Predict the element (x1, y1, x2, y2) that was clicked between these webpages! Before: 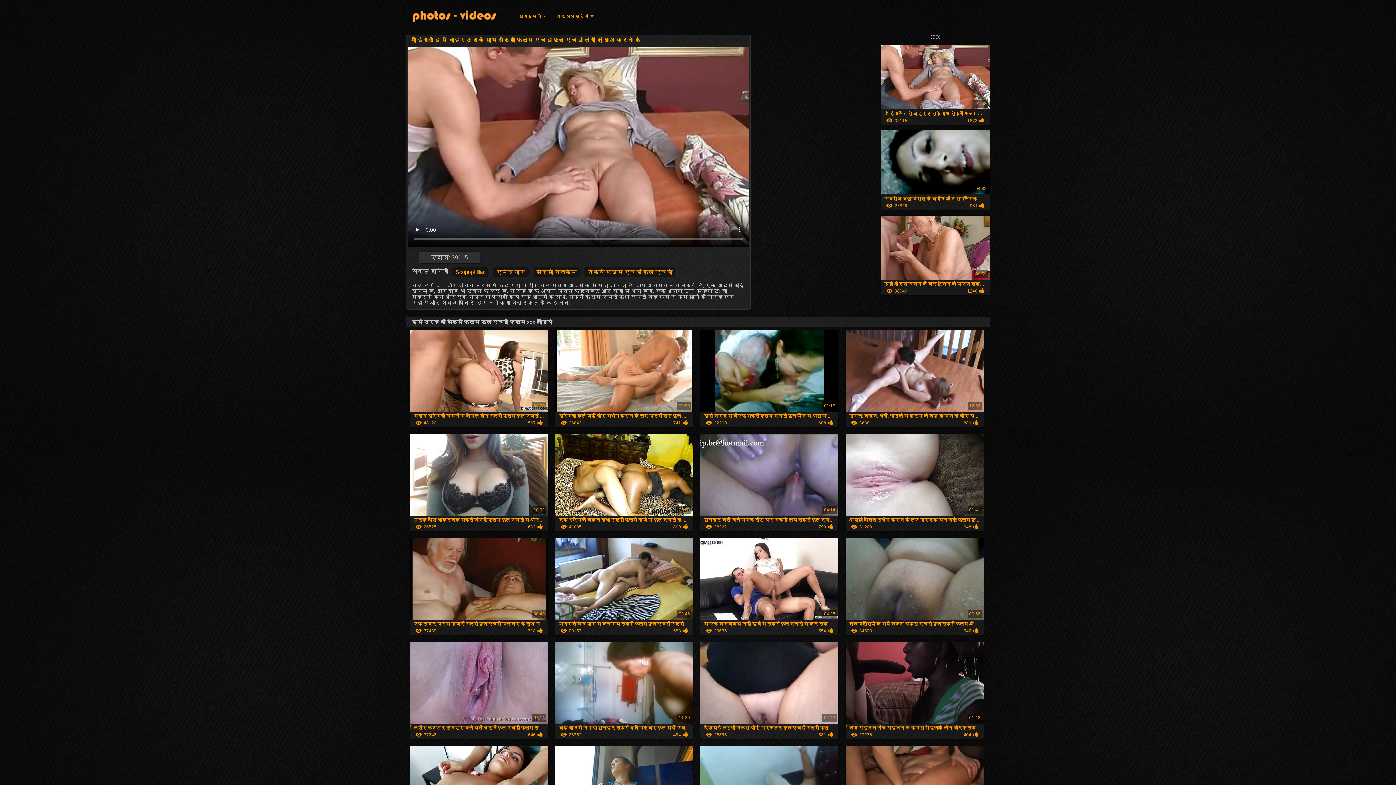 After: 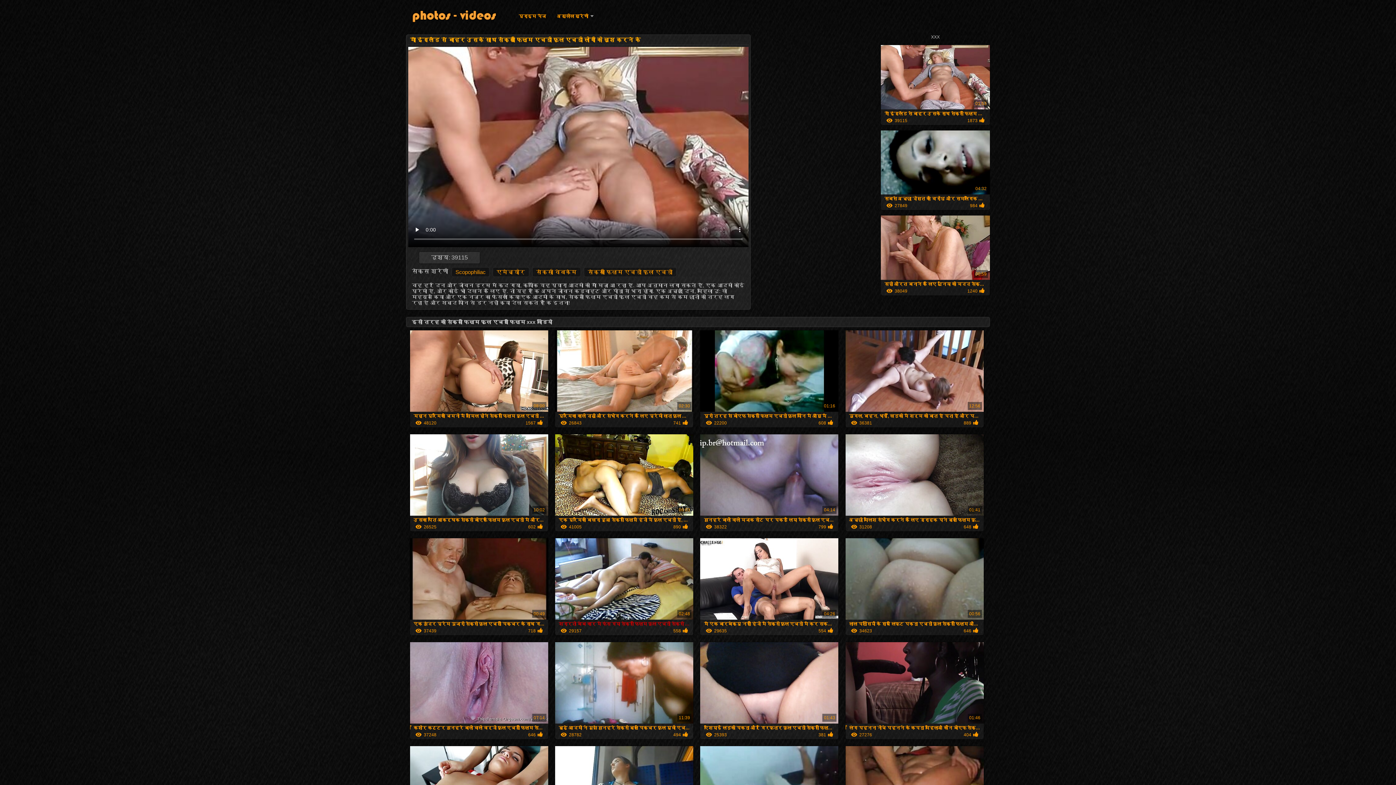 Action: label: शरारती बेब कार में फंस गया सेक्सी फिल्म फुल एचडी सेक्सी और खुद से भरा

02:48
29157
558 bbox: (555, 615, 693, 635)